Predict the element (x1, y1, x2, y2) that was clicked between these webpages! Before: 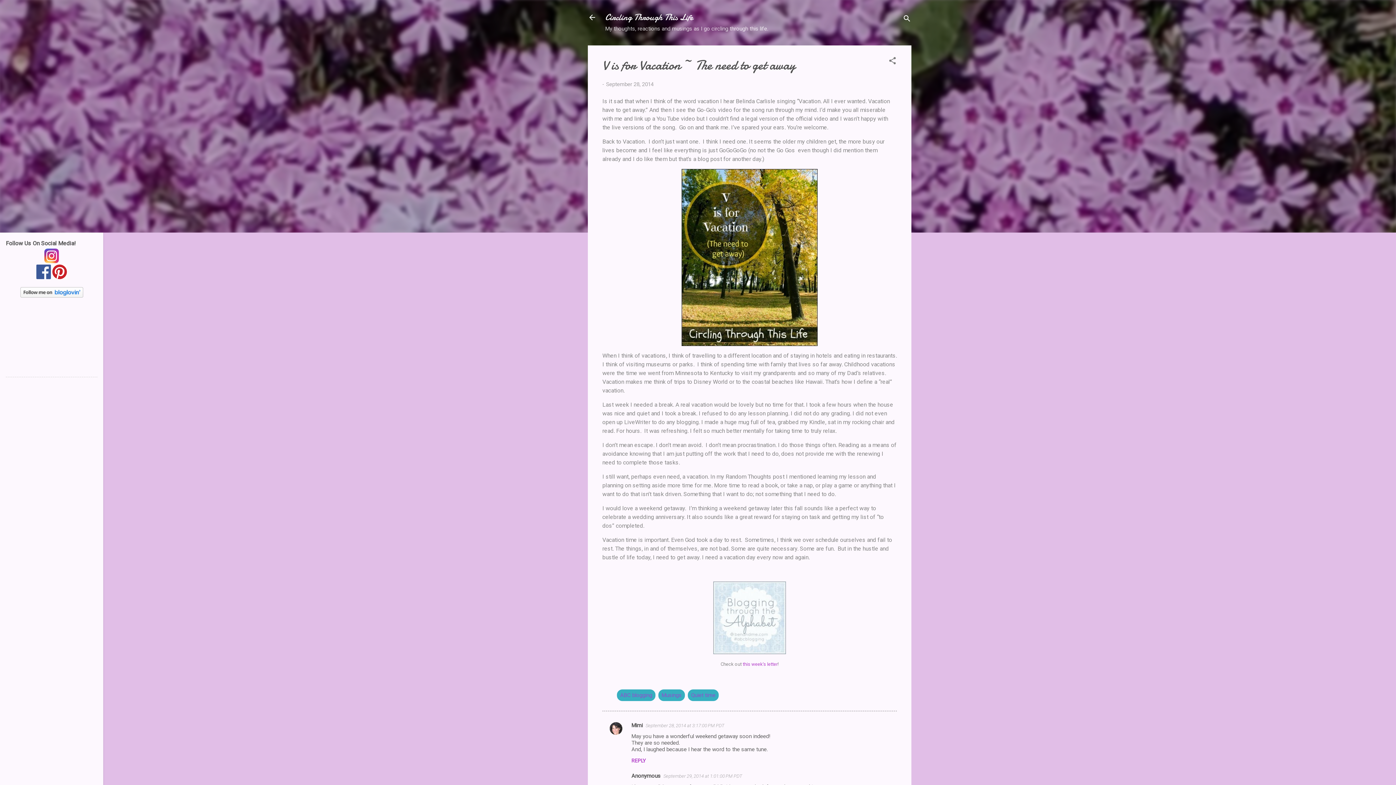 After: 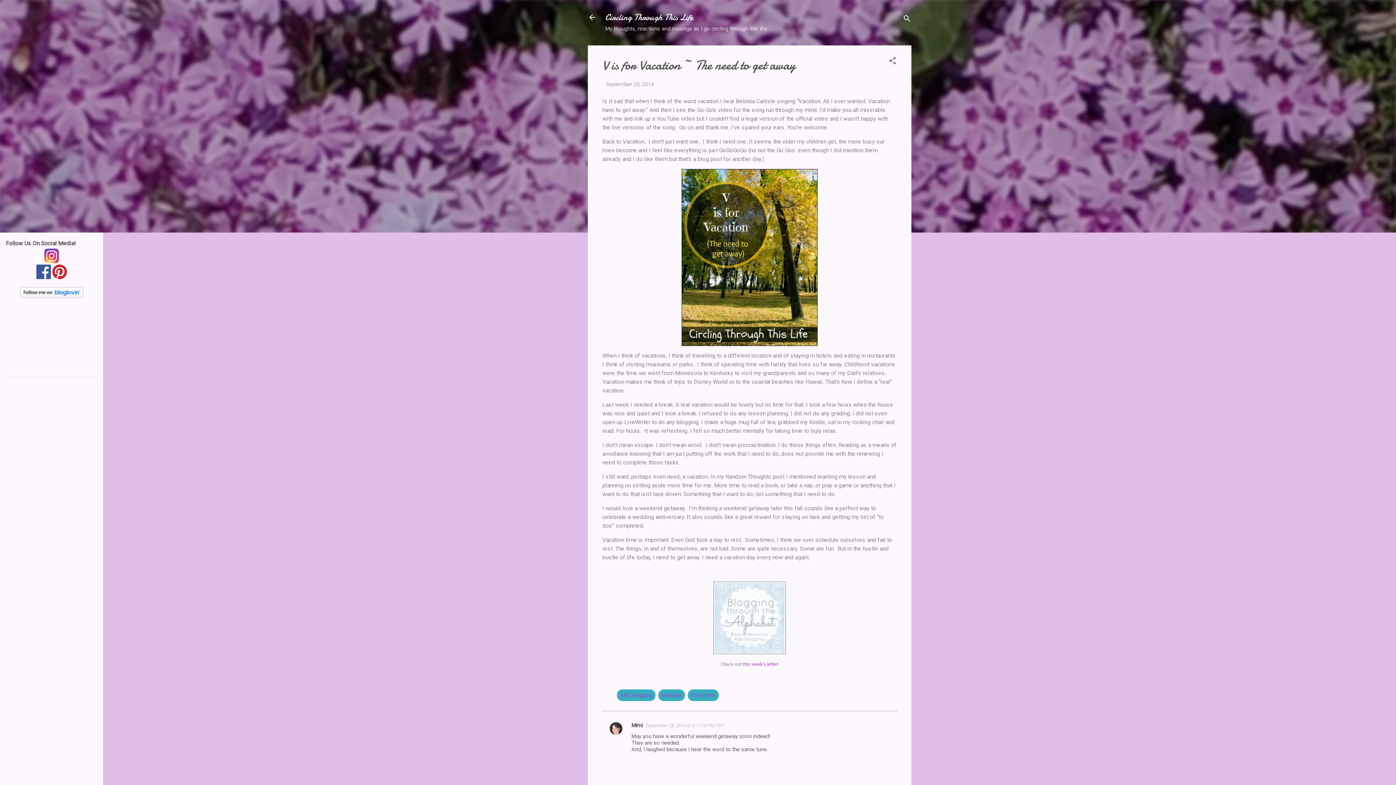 Action: bbox: (631, 758, 646, 764) label: REPLY